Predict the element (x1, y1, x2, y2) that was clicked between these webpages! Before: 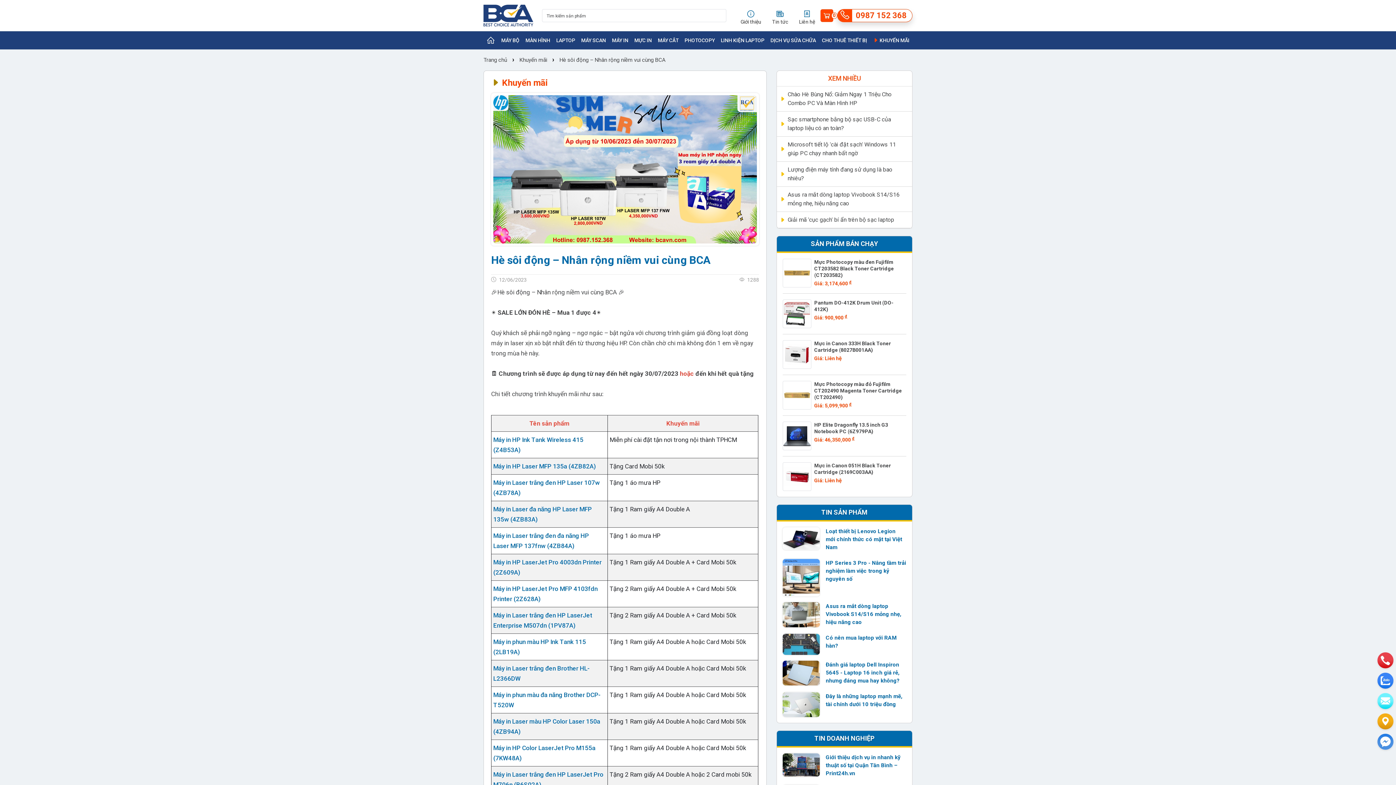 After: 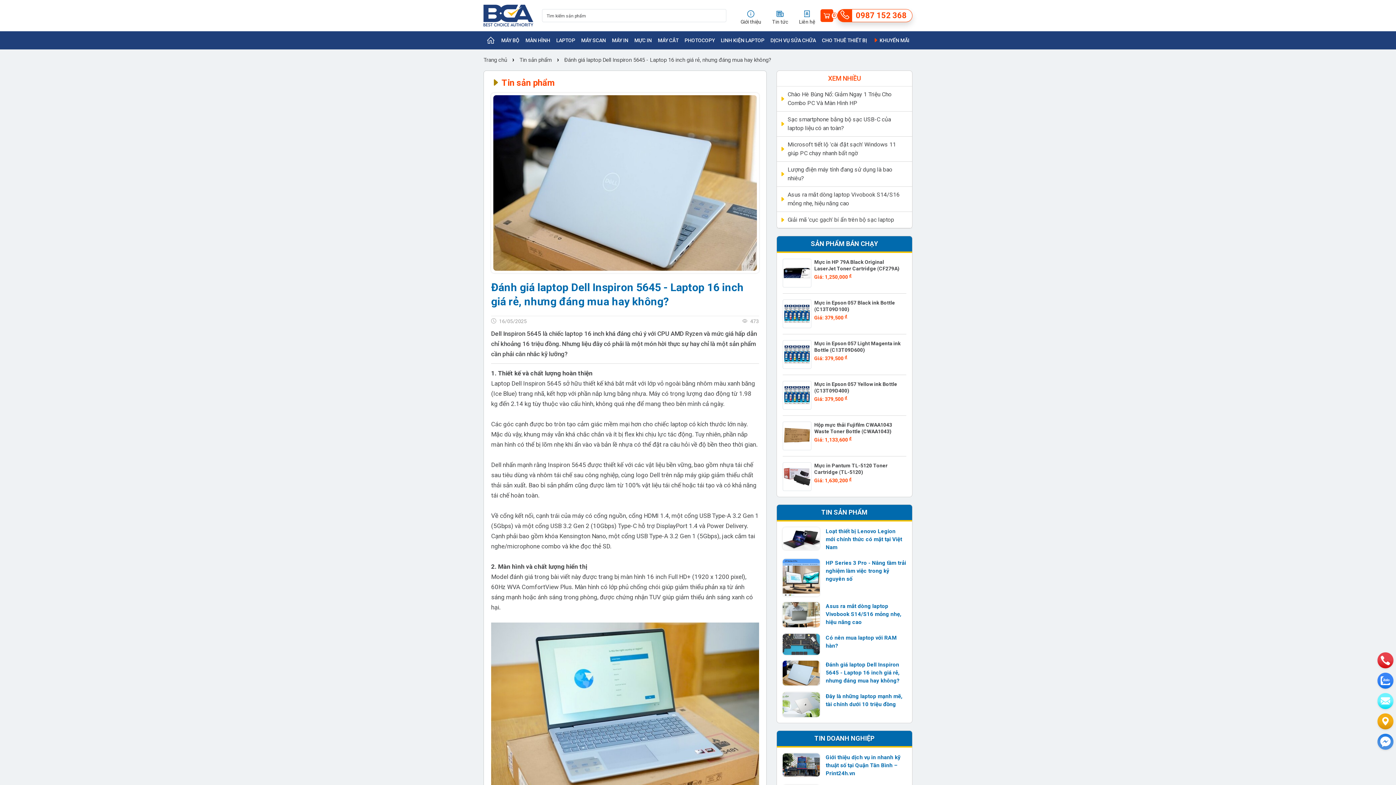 Action: bbox: (782, 661, 820, 685)